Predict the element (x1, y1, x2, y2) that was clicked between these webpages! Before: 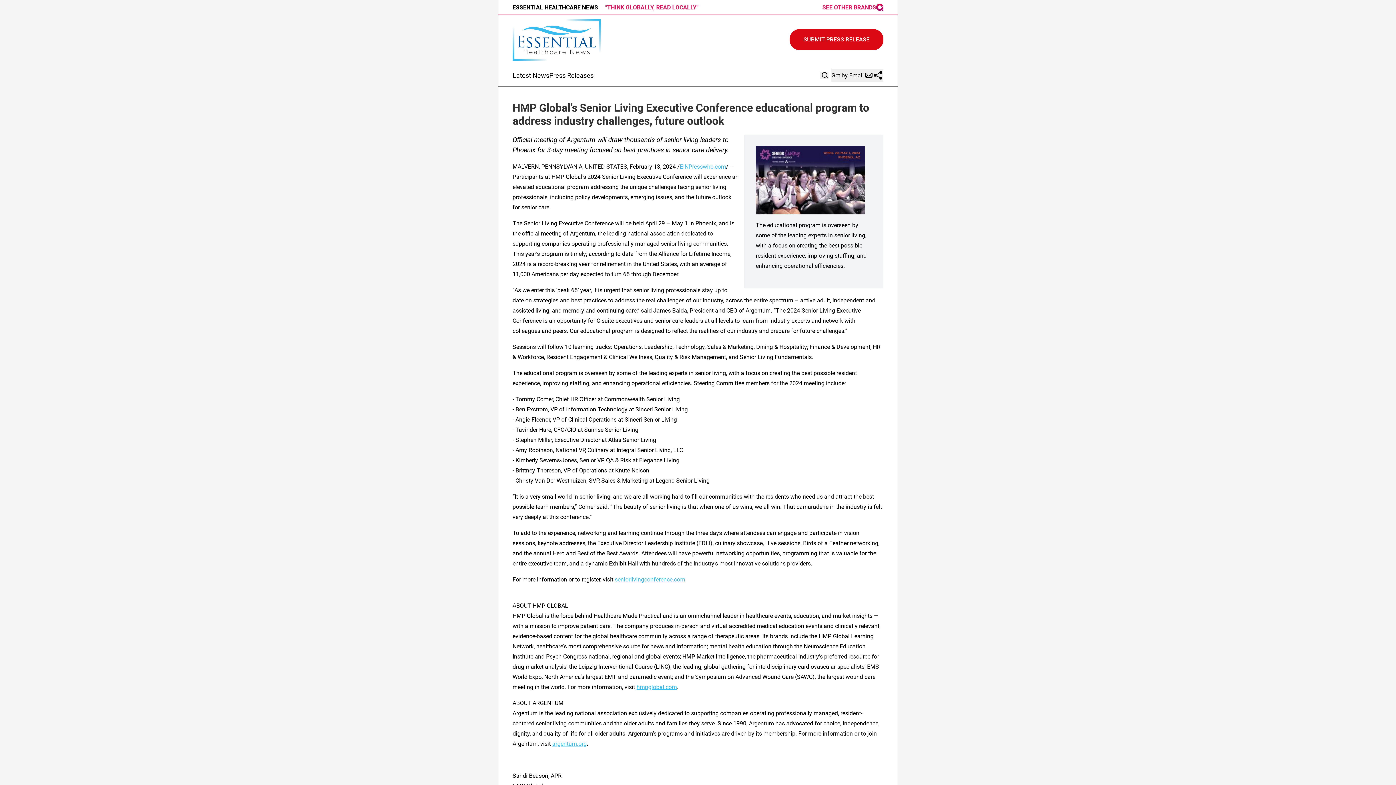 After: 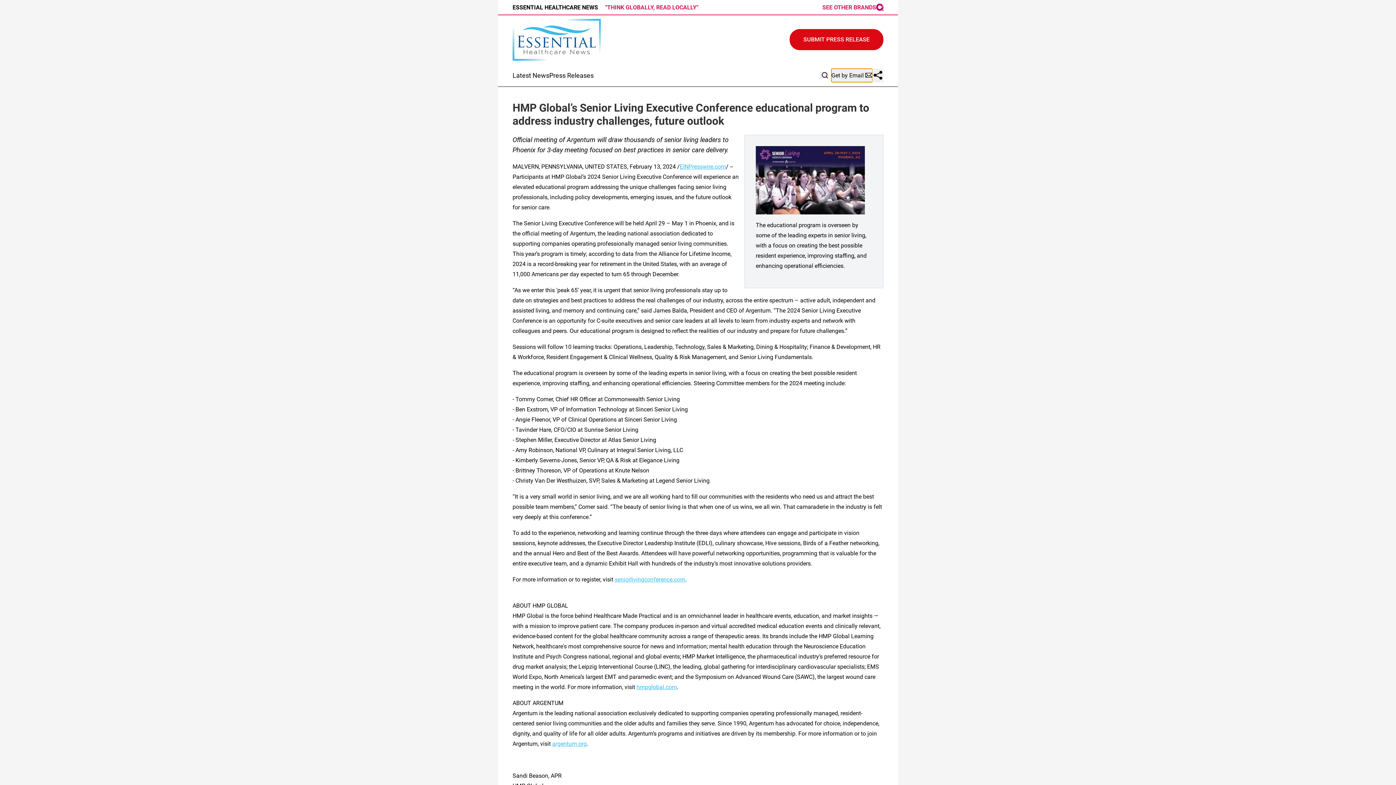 Action: bbox: (831, 68, 872, 82) label: Get by Email